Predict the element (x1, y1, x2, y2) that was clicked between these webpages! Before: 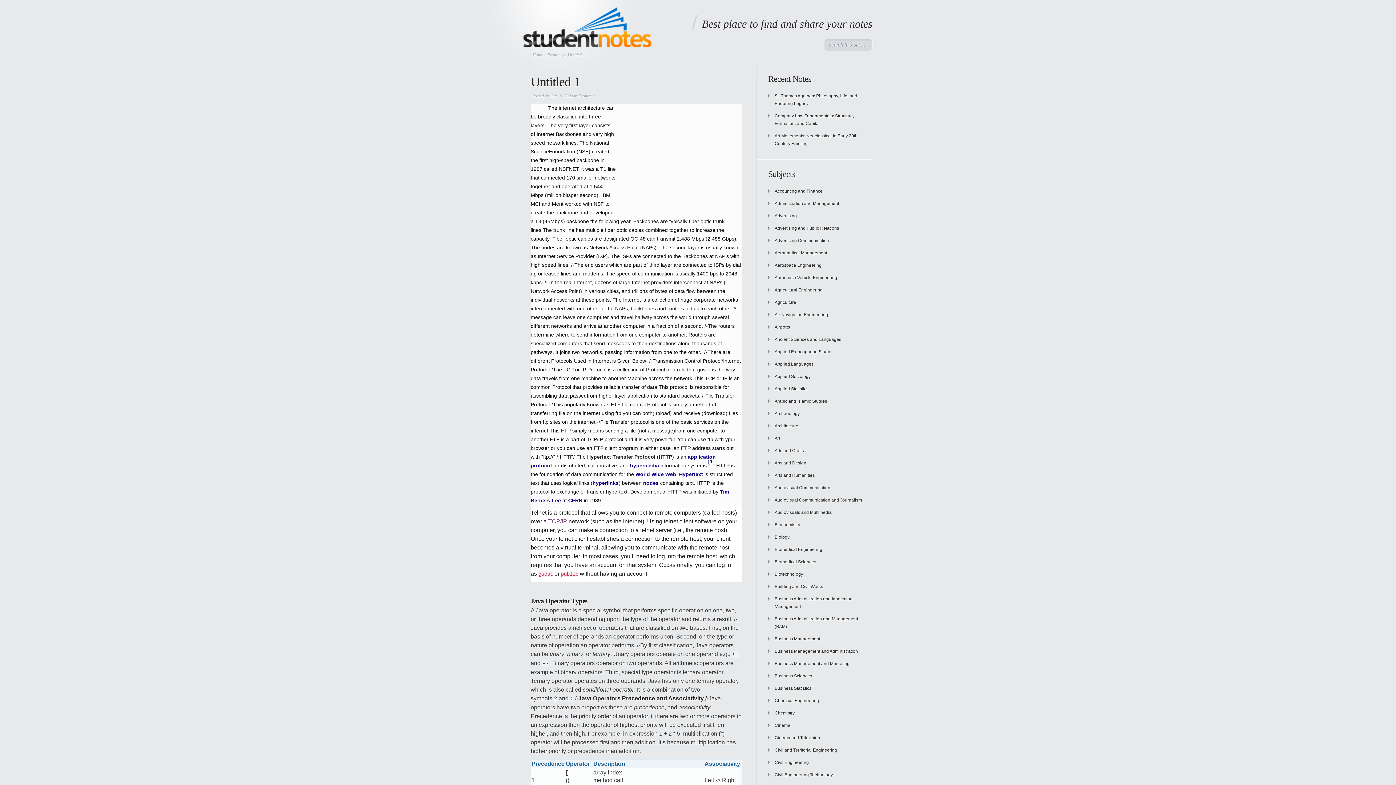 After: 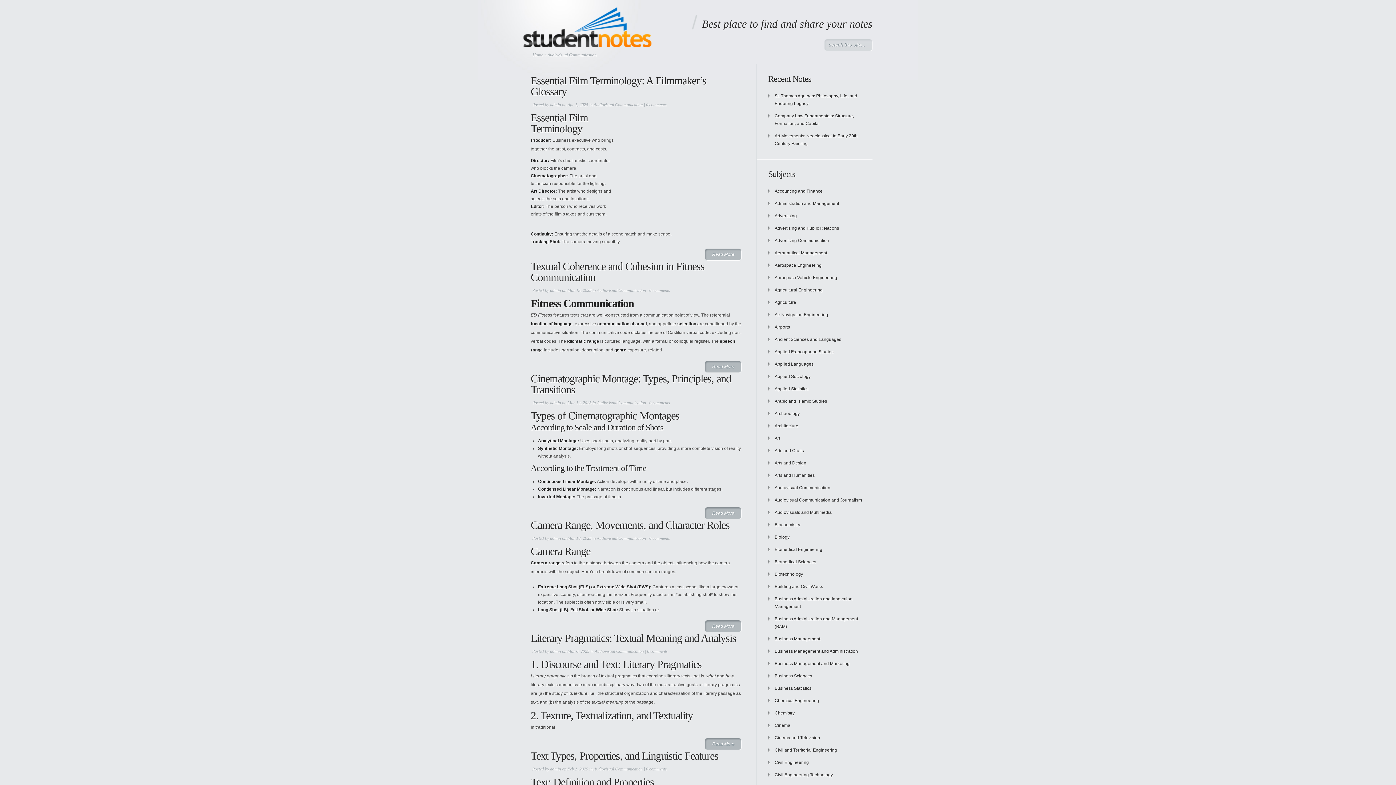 Action: label: Audiovisual Communication bbox: (774, 485, 830, 490)